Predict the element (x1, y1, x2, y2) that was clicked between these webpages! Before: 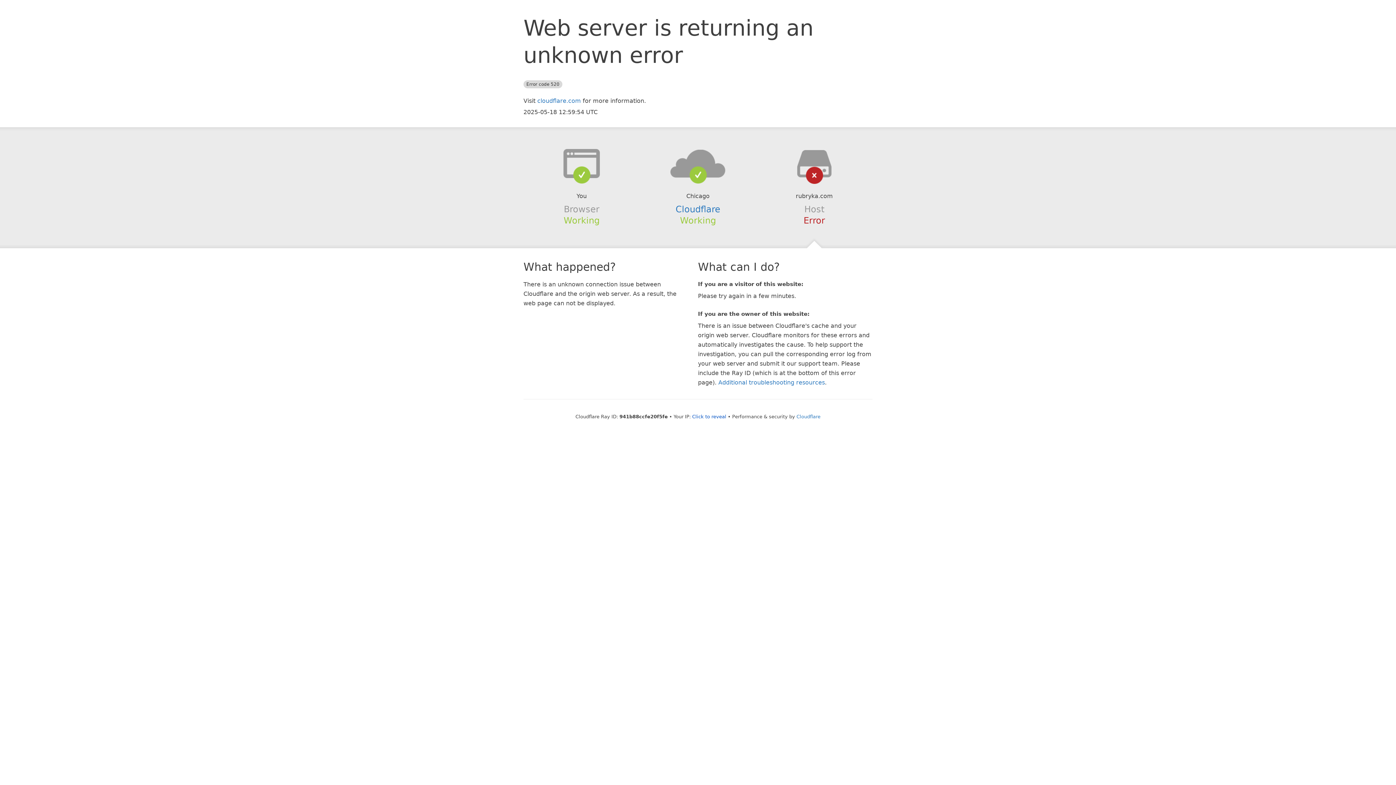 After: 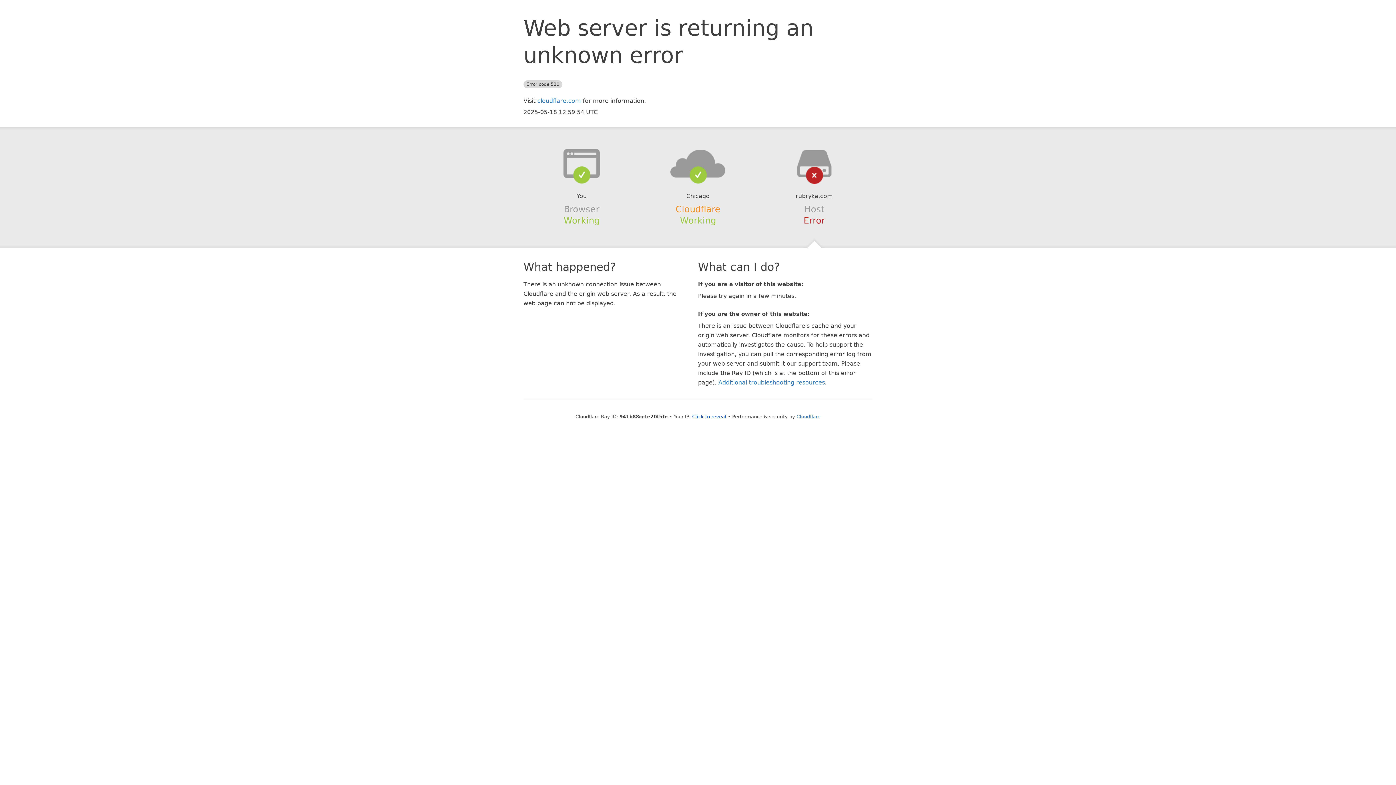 Action: bbox: (675, 204, 720, 214) label: Cloudflare